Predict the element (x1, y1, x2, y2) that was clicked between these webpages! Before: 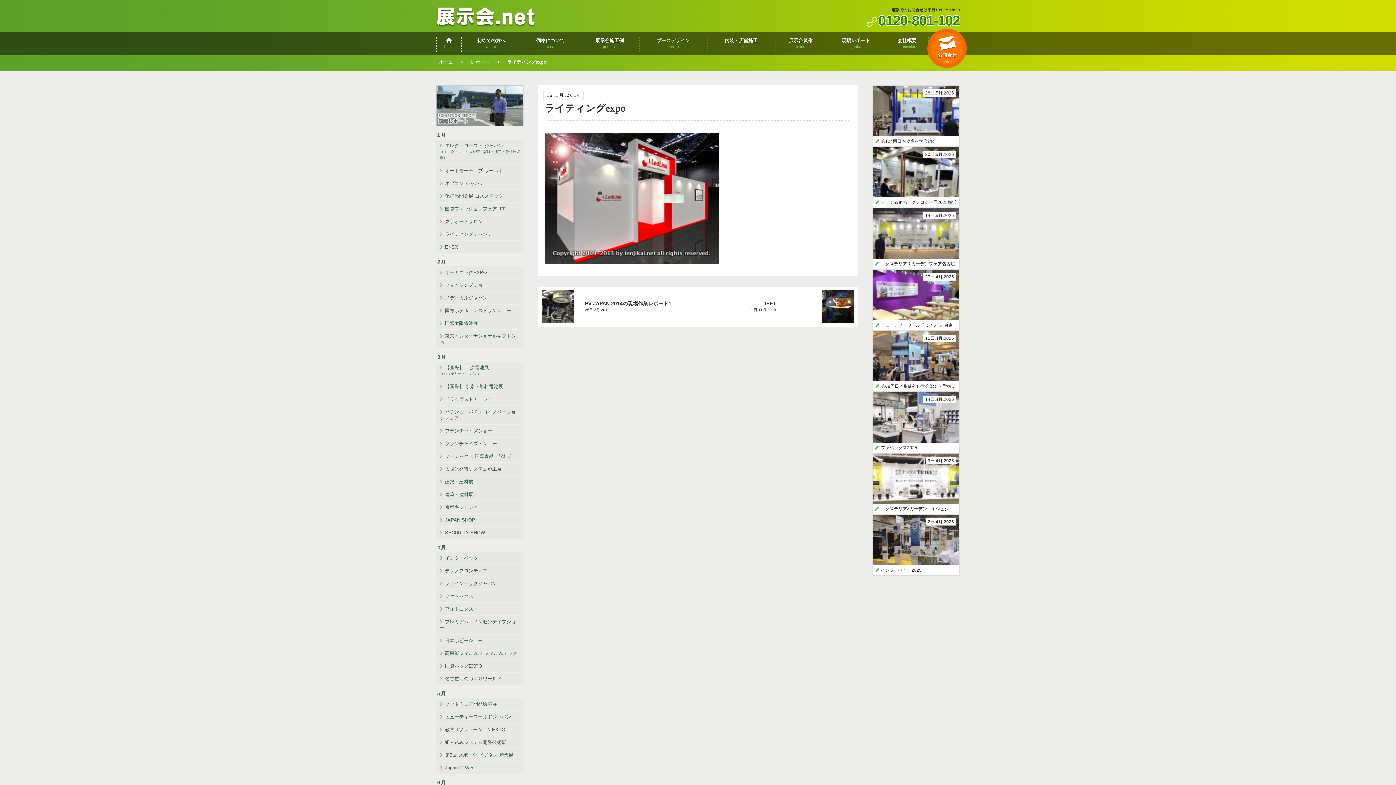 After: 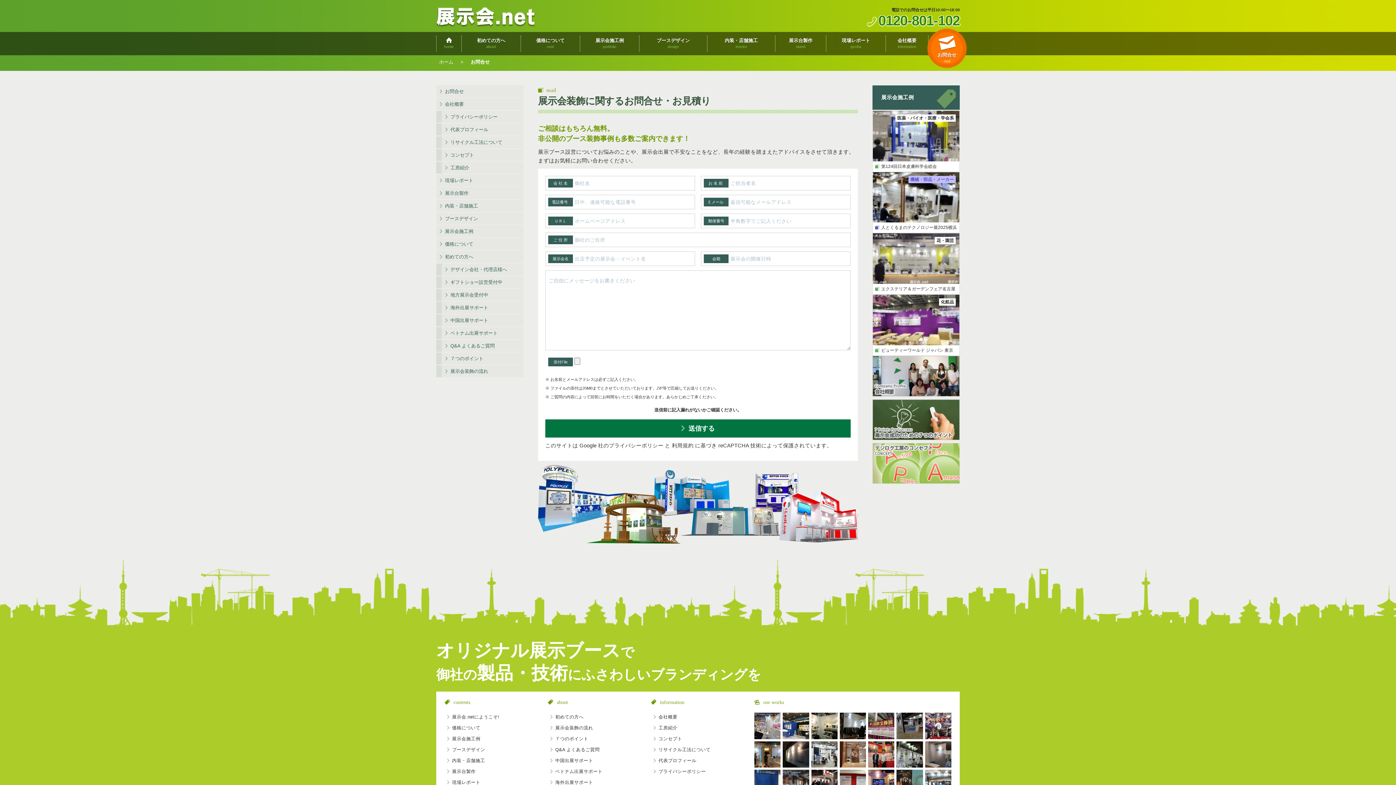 Action: label: お問合せ
mail bbox: (927, 28, 966, 68)